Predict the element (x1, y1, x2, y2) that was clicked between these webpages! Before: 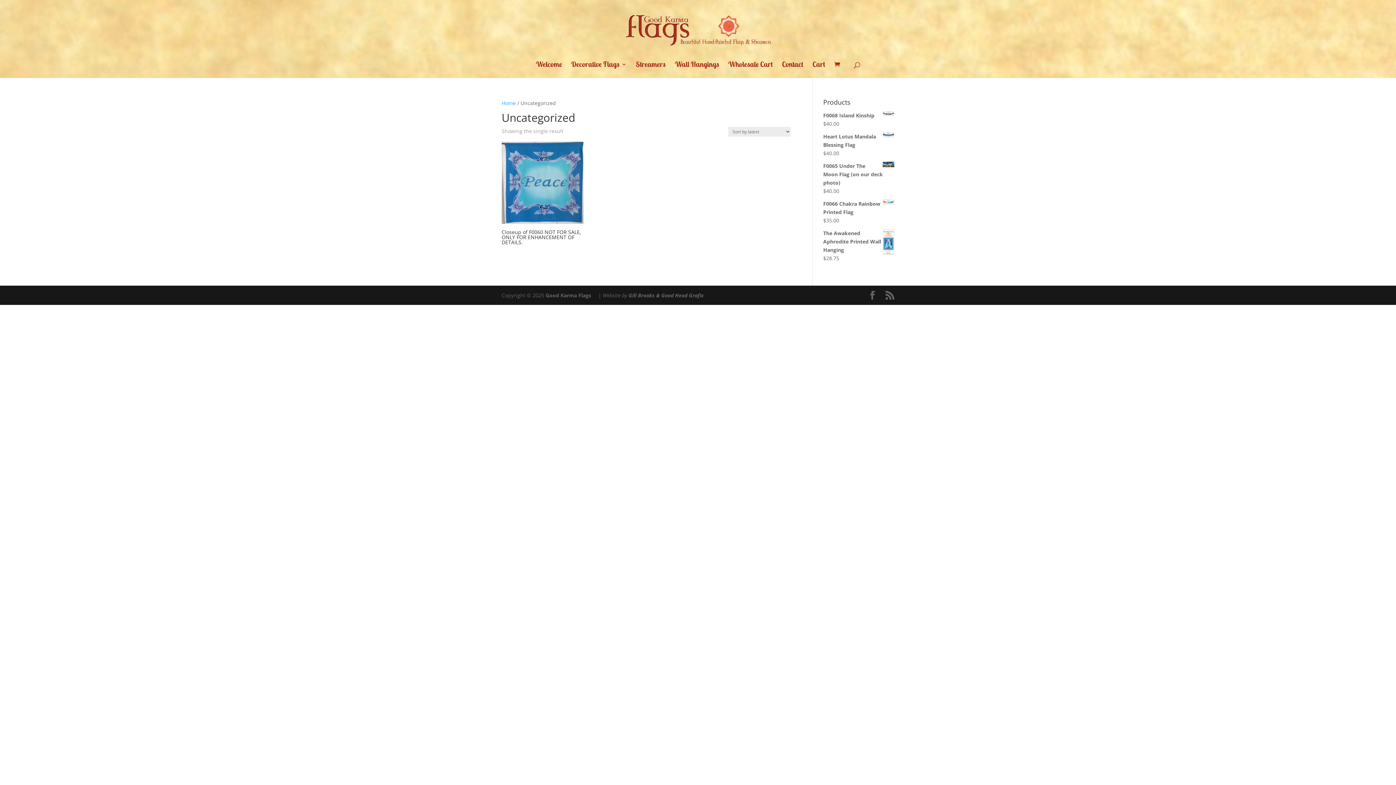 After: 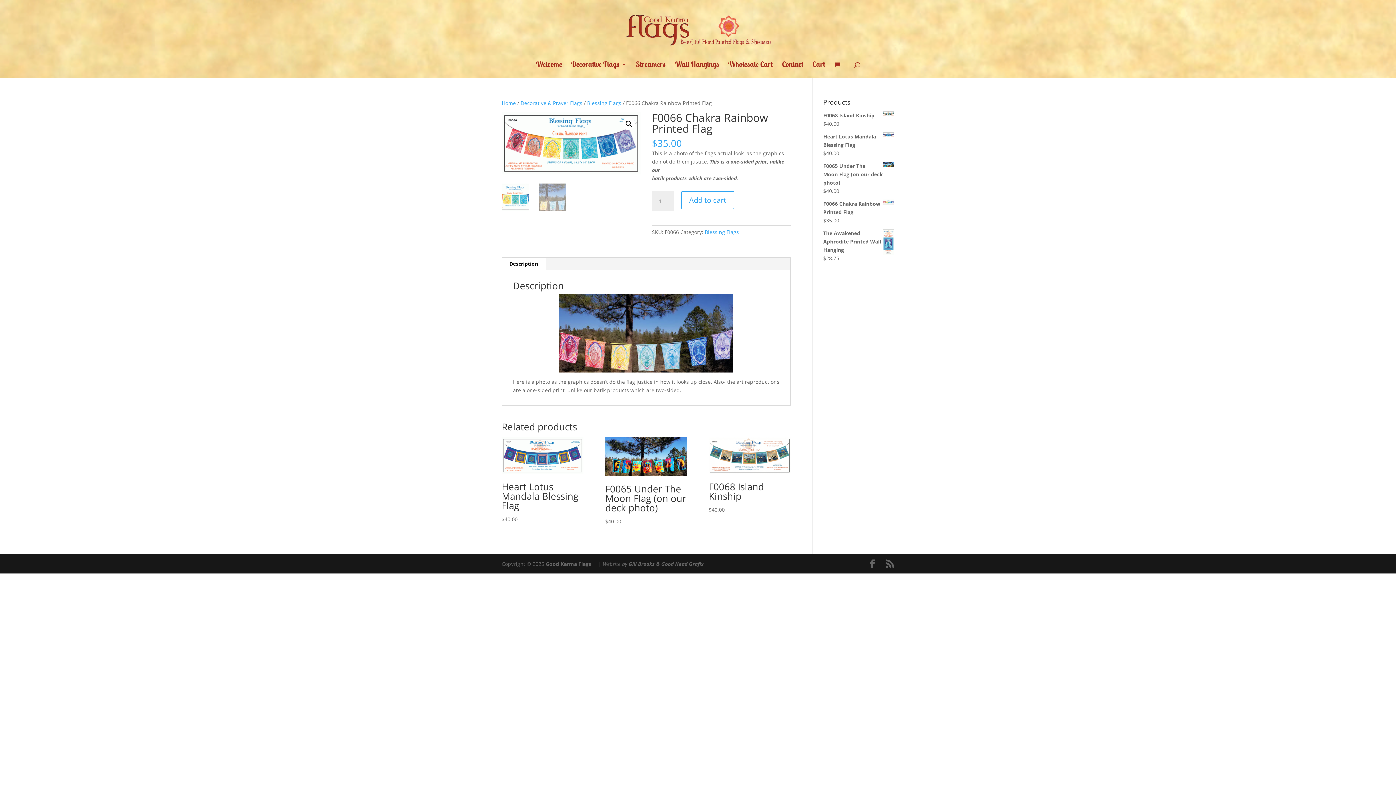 Action: bbox: (823, 199, 894, 216) label: F0066 Chakra Rainbow Printed Flag